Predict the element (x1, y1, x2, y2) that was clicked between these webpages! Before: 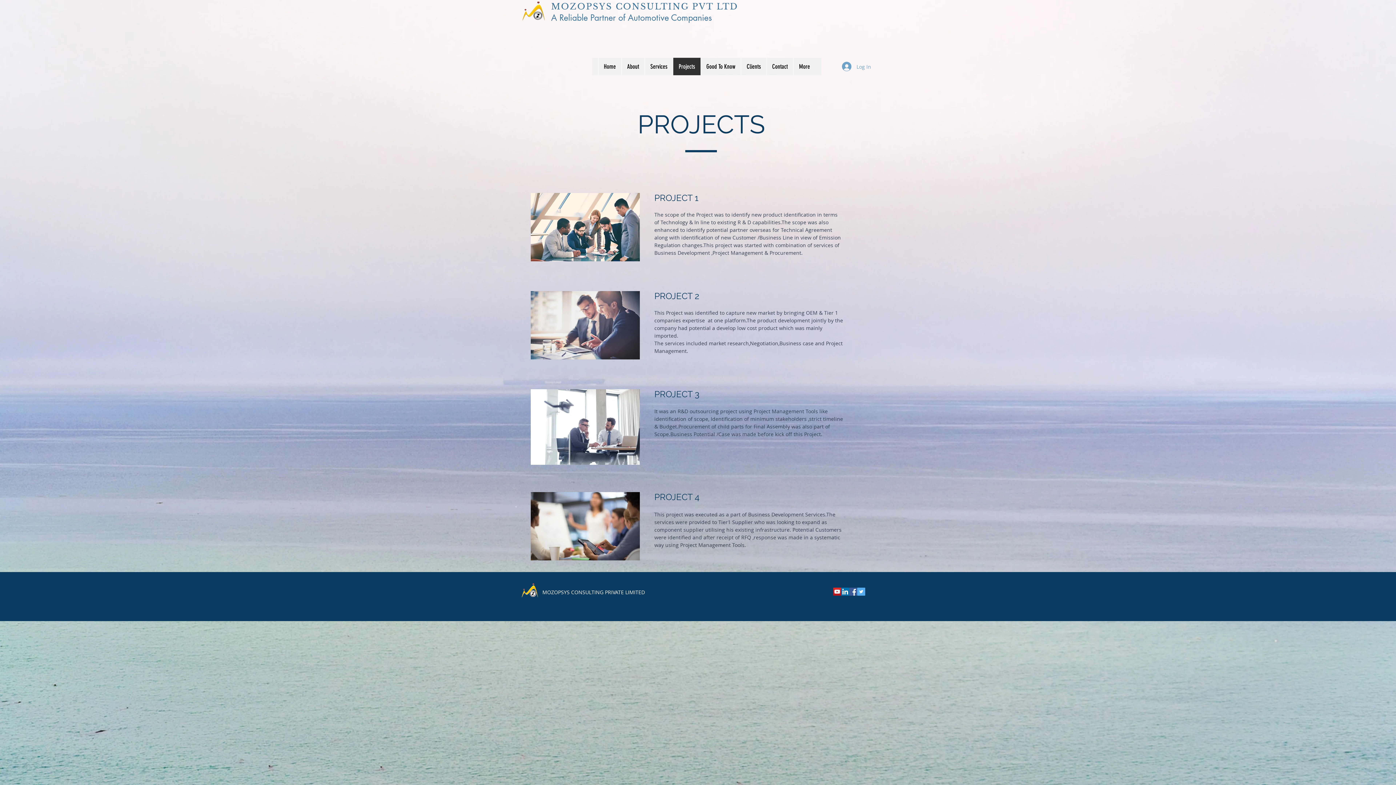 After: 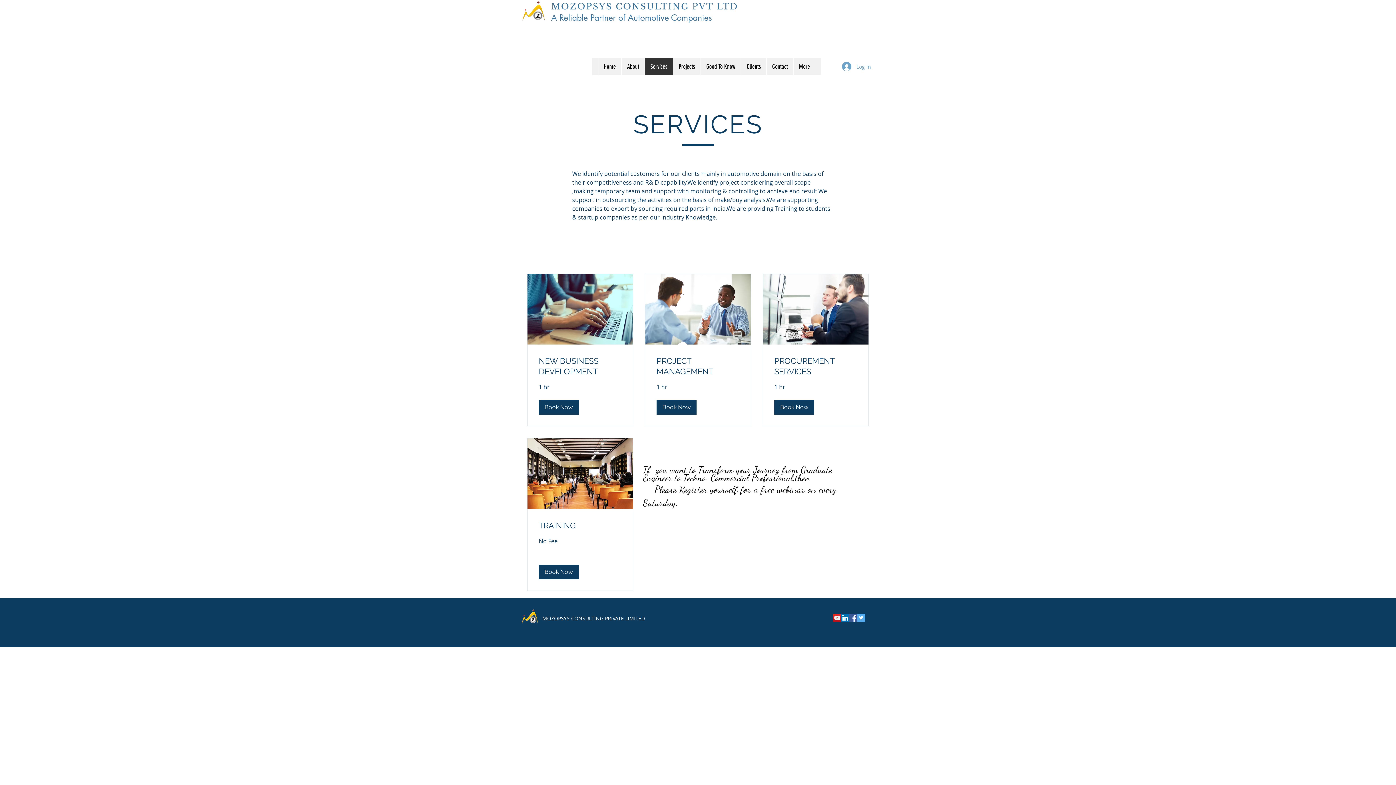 Action: bbox: (644, 57, 673, 75) label: Services